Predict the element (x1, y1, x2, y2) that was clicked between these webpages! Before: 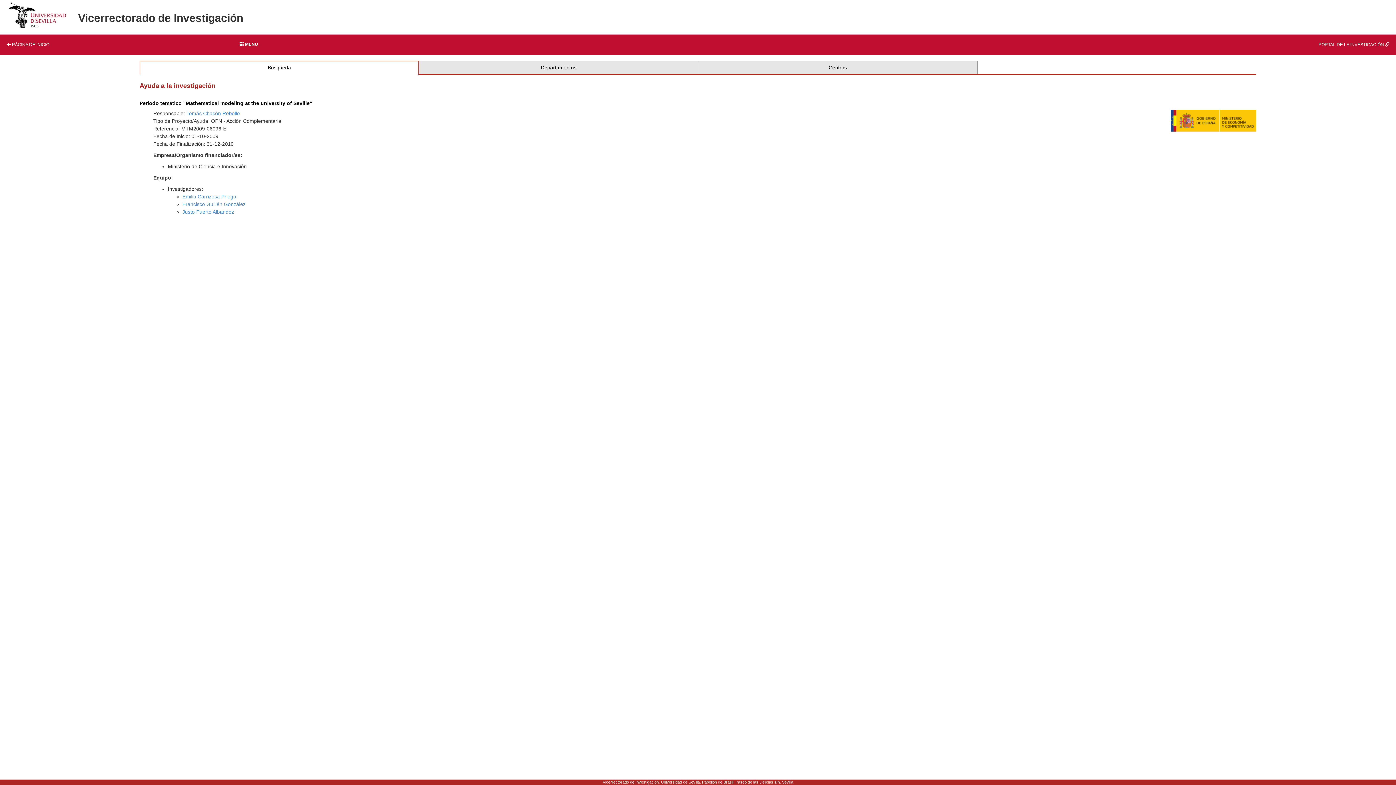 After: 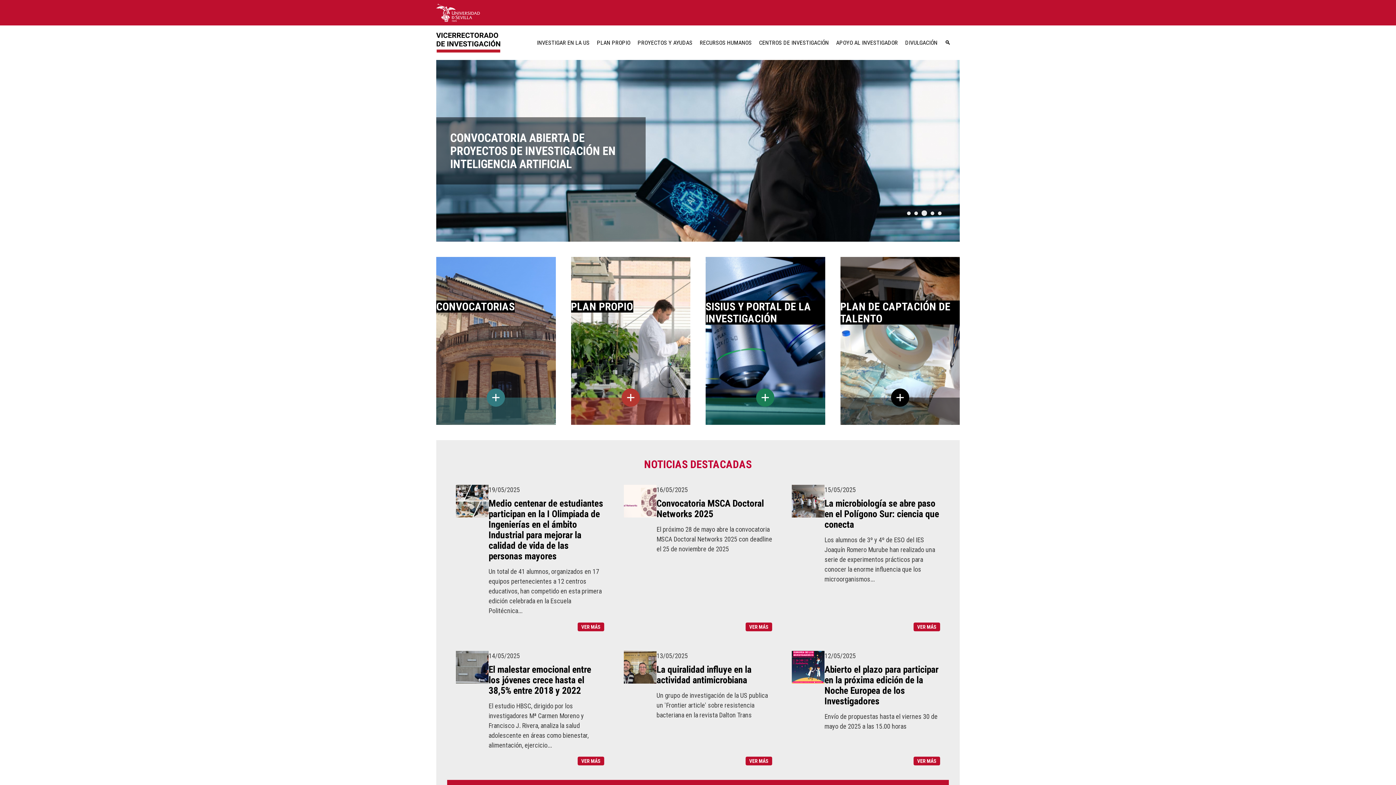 Action: label:  PÁGINA DE INICIO bbox: (0, 34, 232, 55)